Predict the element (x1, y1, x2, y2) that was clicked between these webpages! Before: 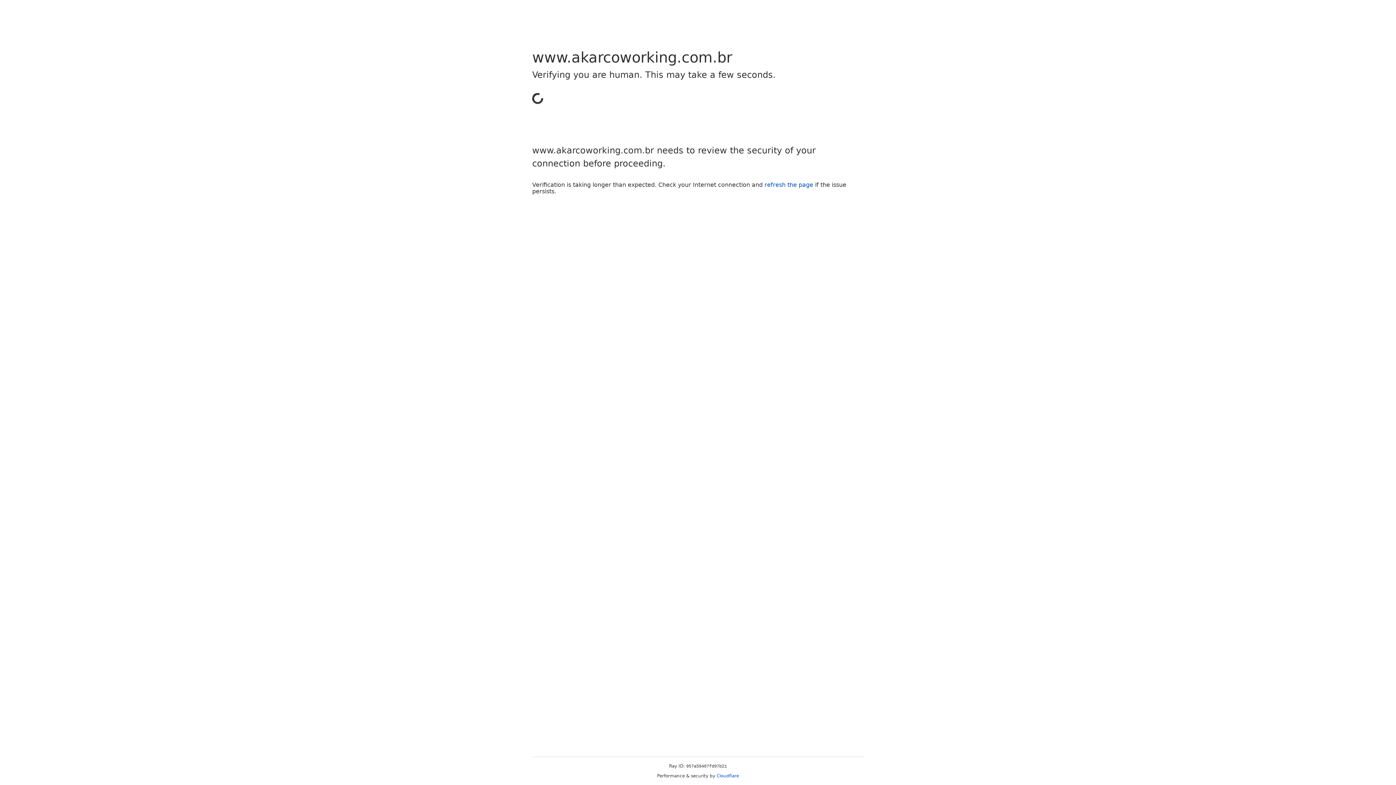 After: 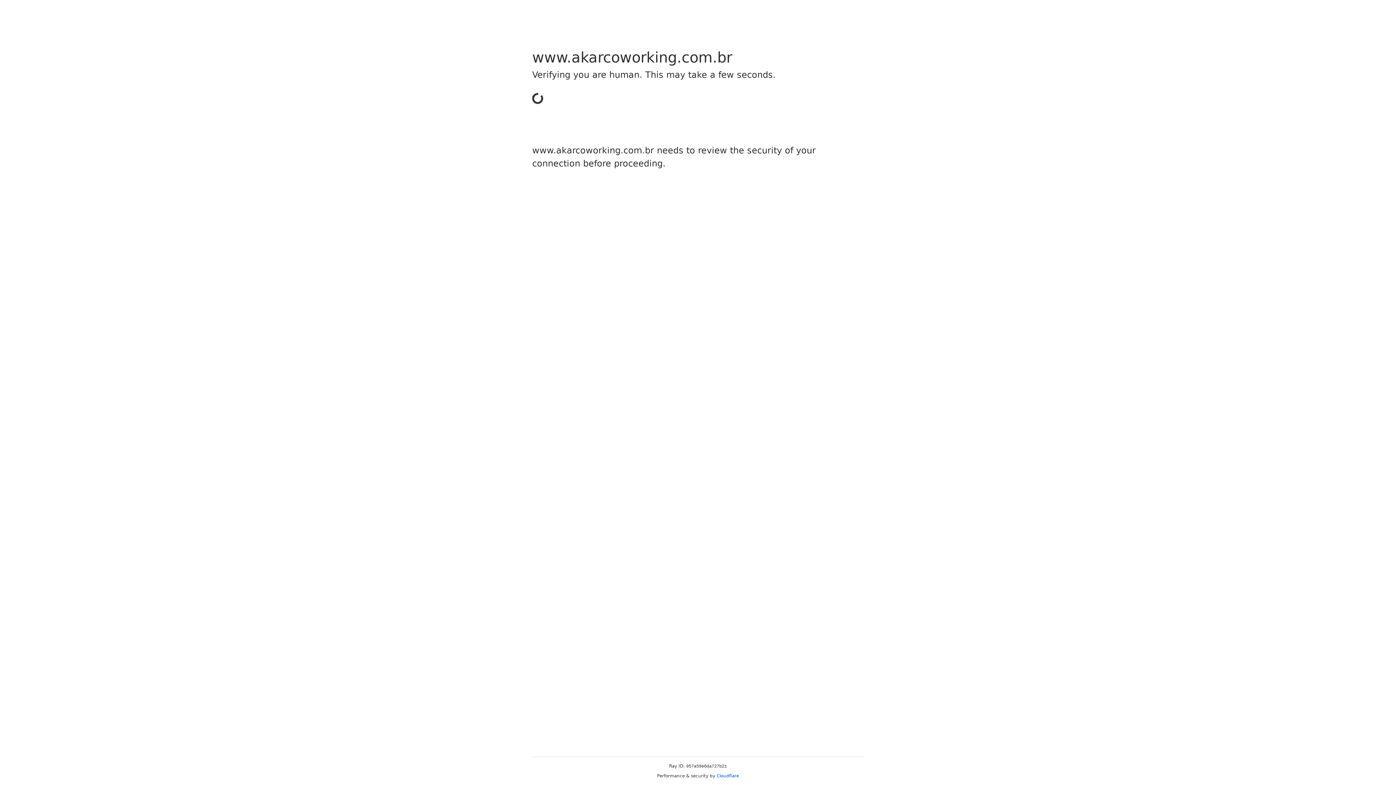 Action: label: Cloudflare bbox: (716, 773, 739, 778)